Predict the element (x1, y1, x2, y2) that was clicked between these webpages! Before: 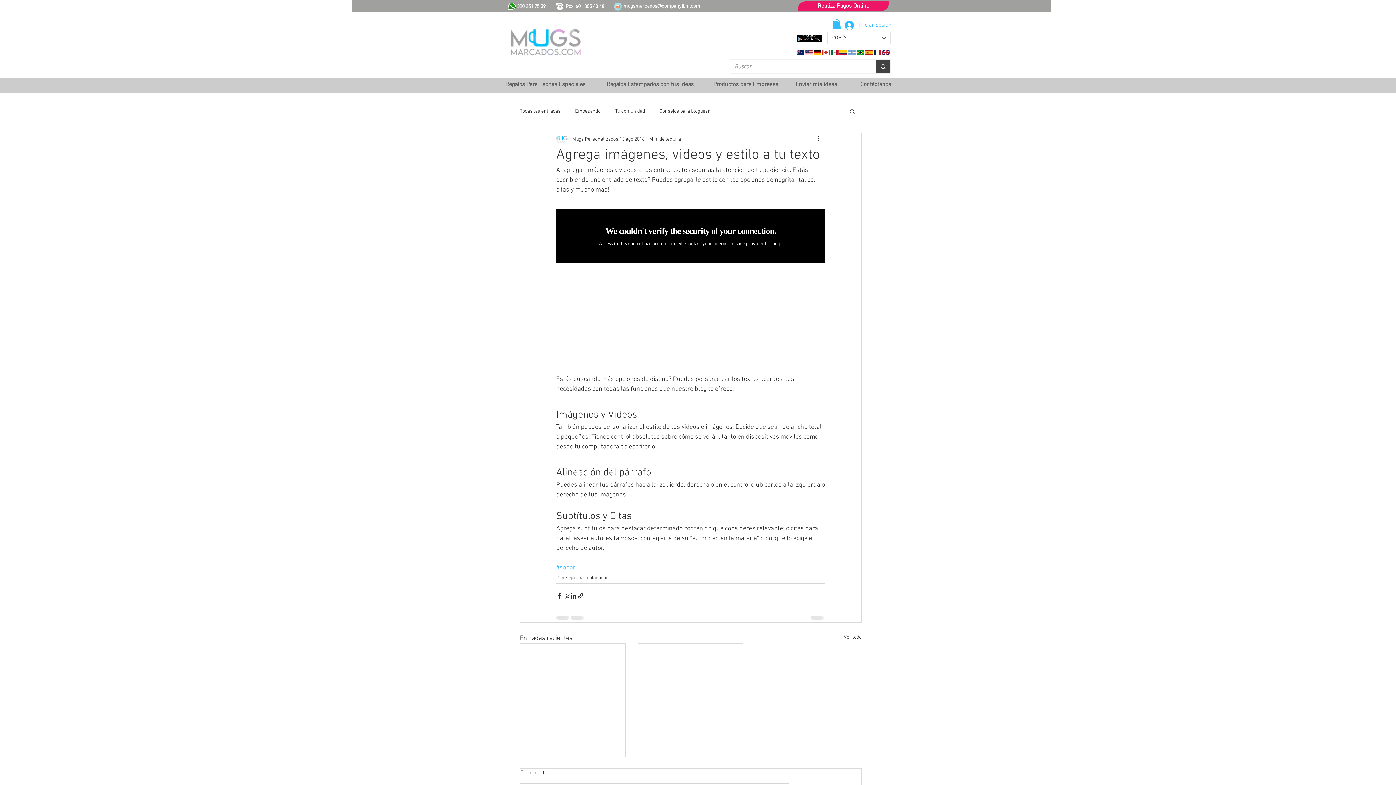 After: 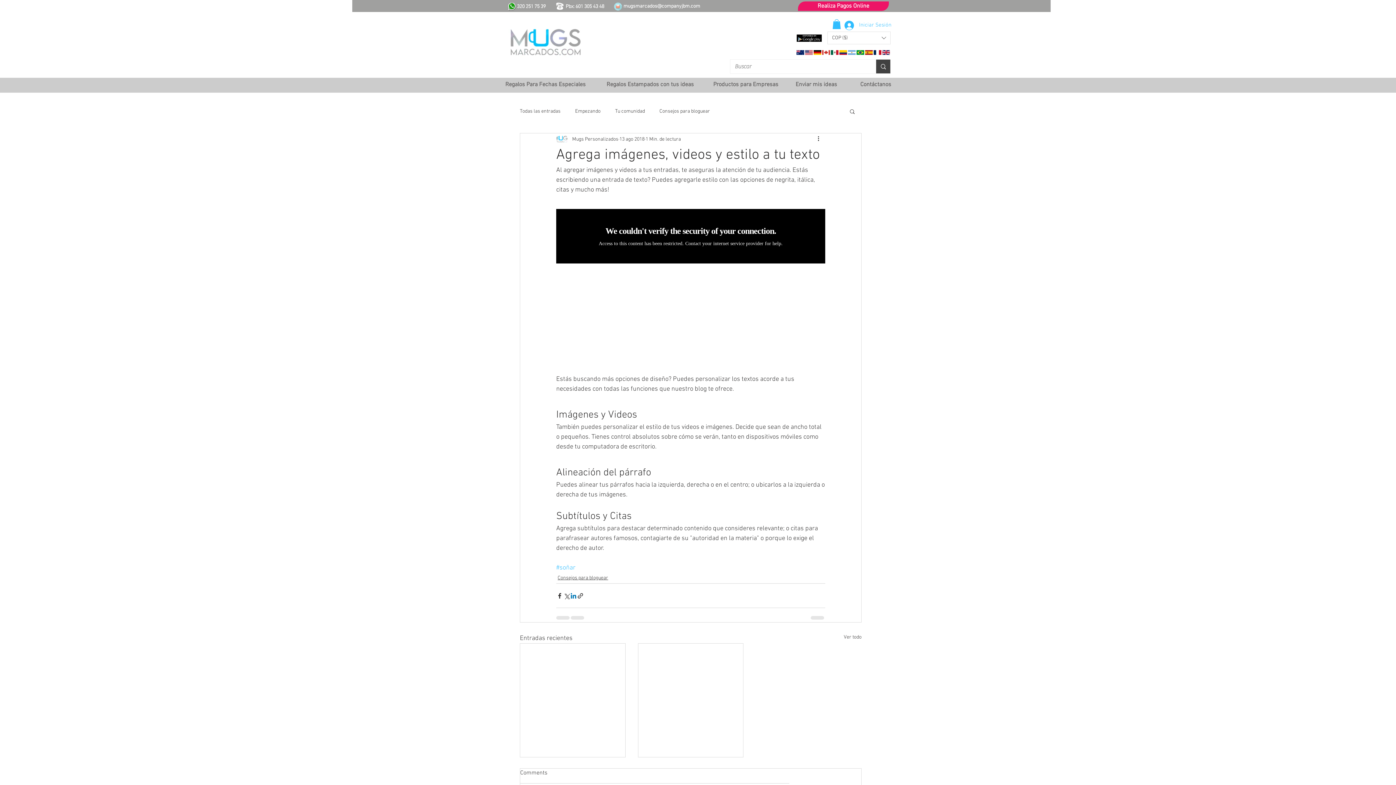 Action: label: Compartir a través de LinkedIn bbox: (570, 592, 577, 599)